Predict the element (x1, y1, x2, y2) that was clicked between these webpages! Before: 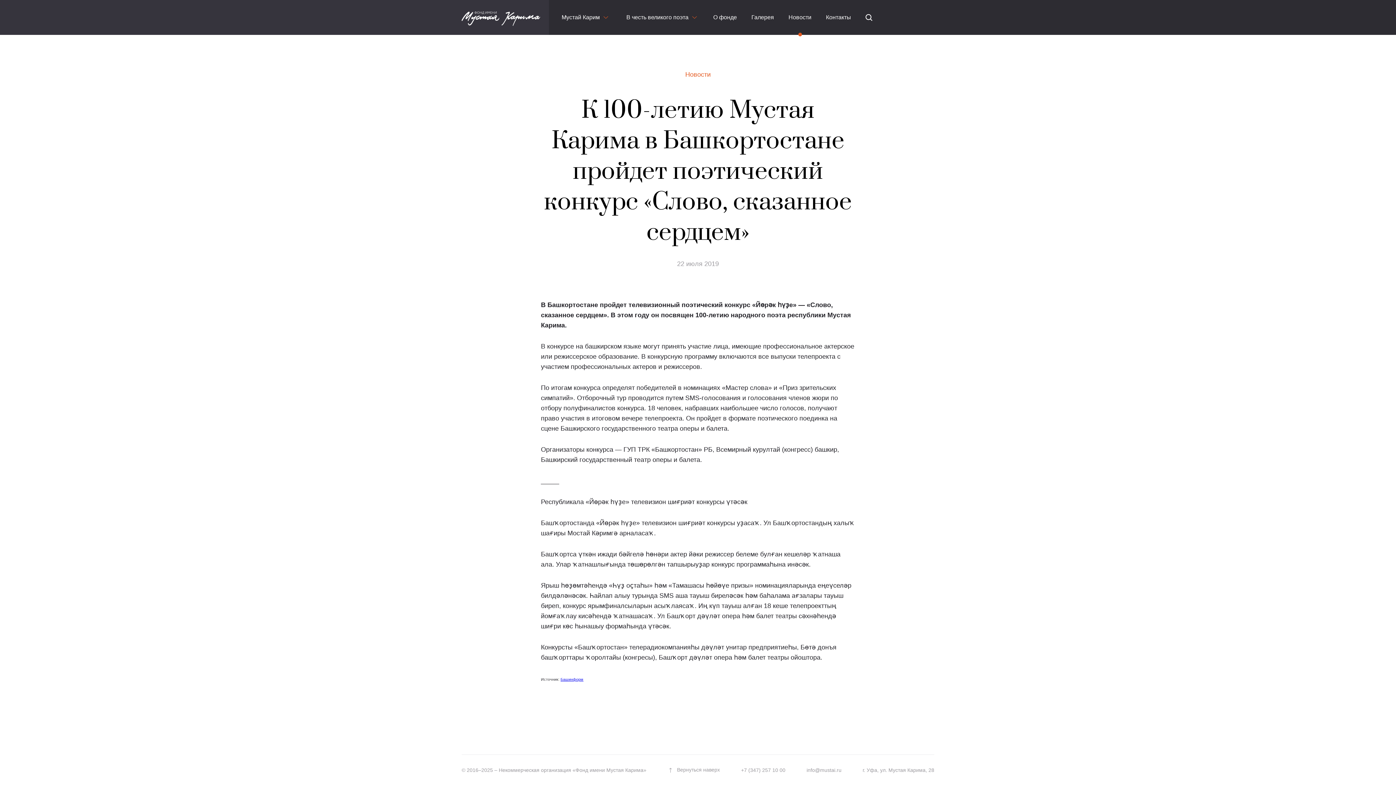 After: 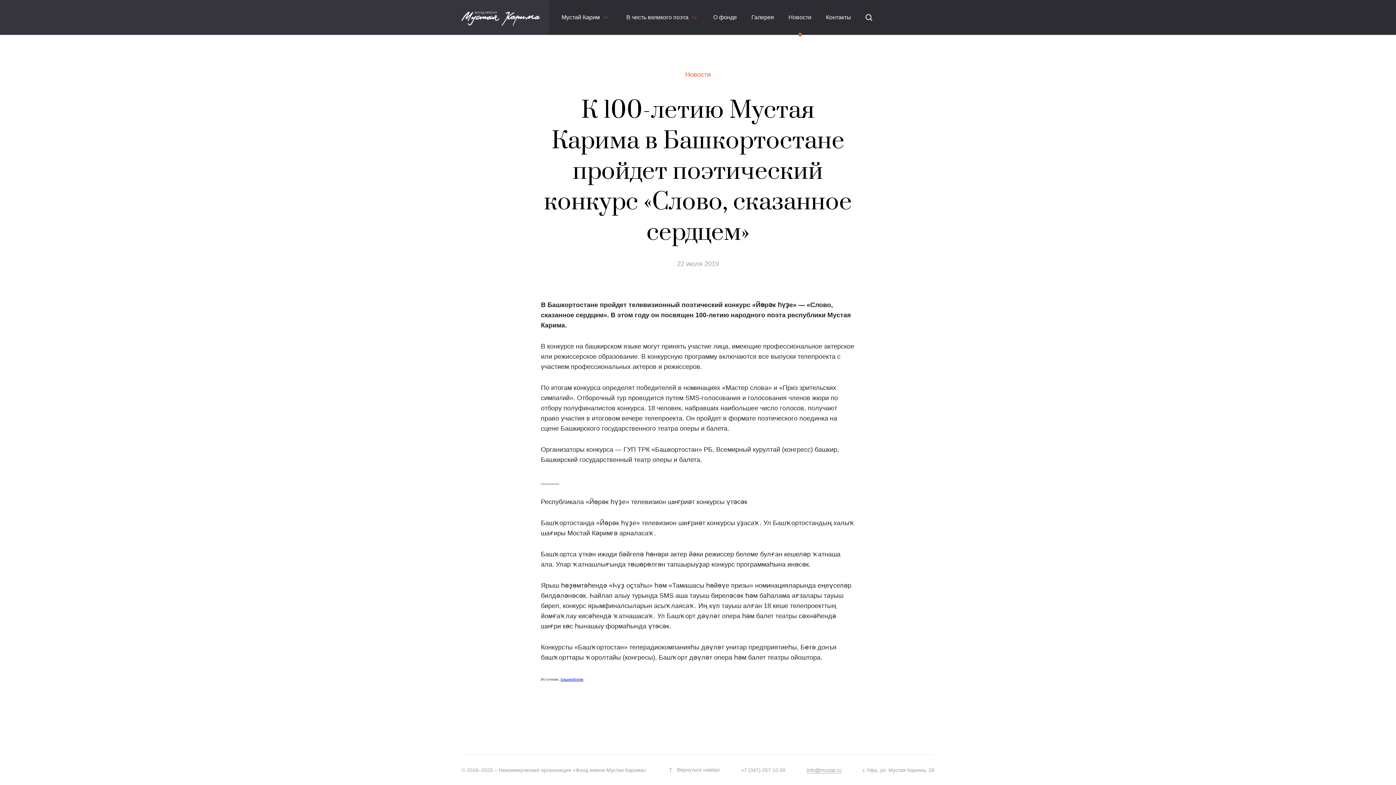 Action: bbox: (806, 766, 841, 774) label: info@mustai.ru